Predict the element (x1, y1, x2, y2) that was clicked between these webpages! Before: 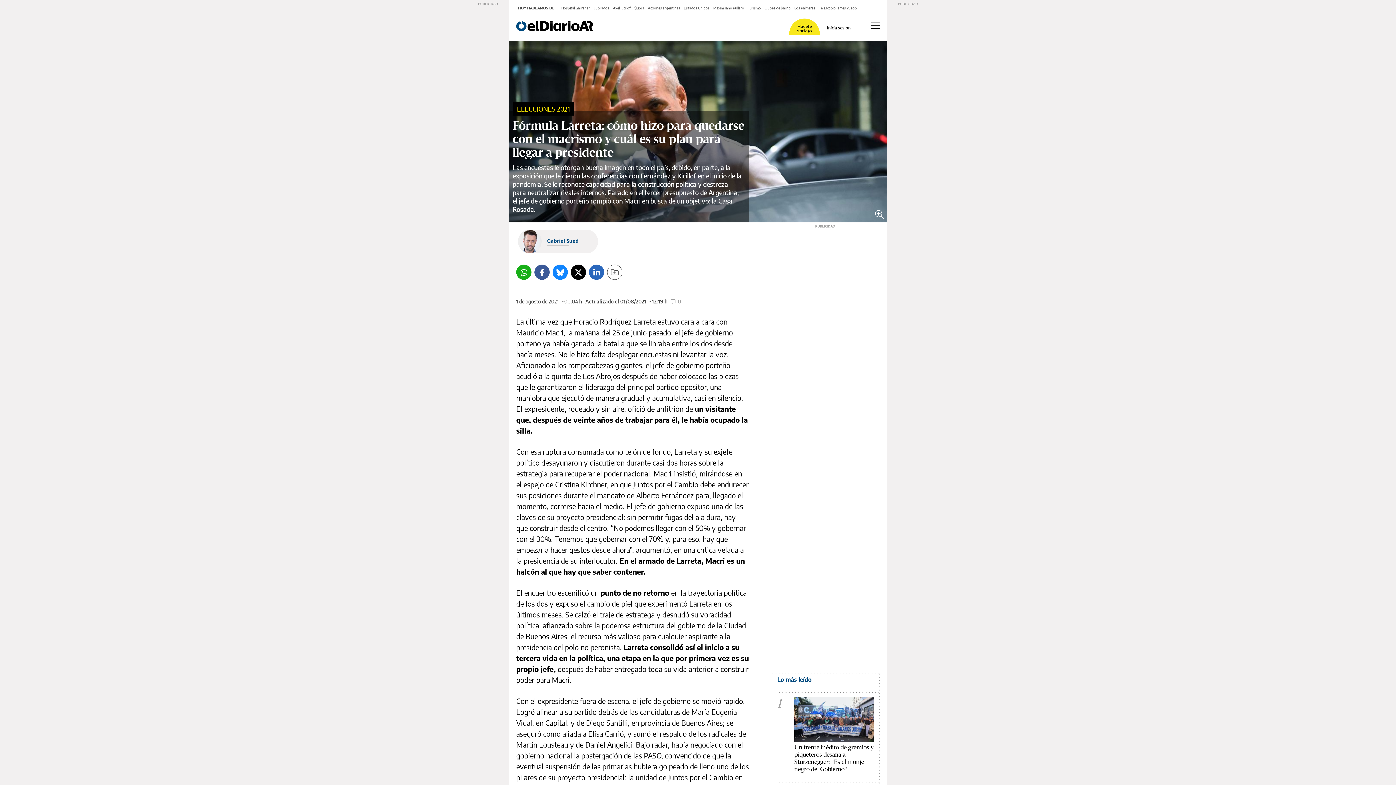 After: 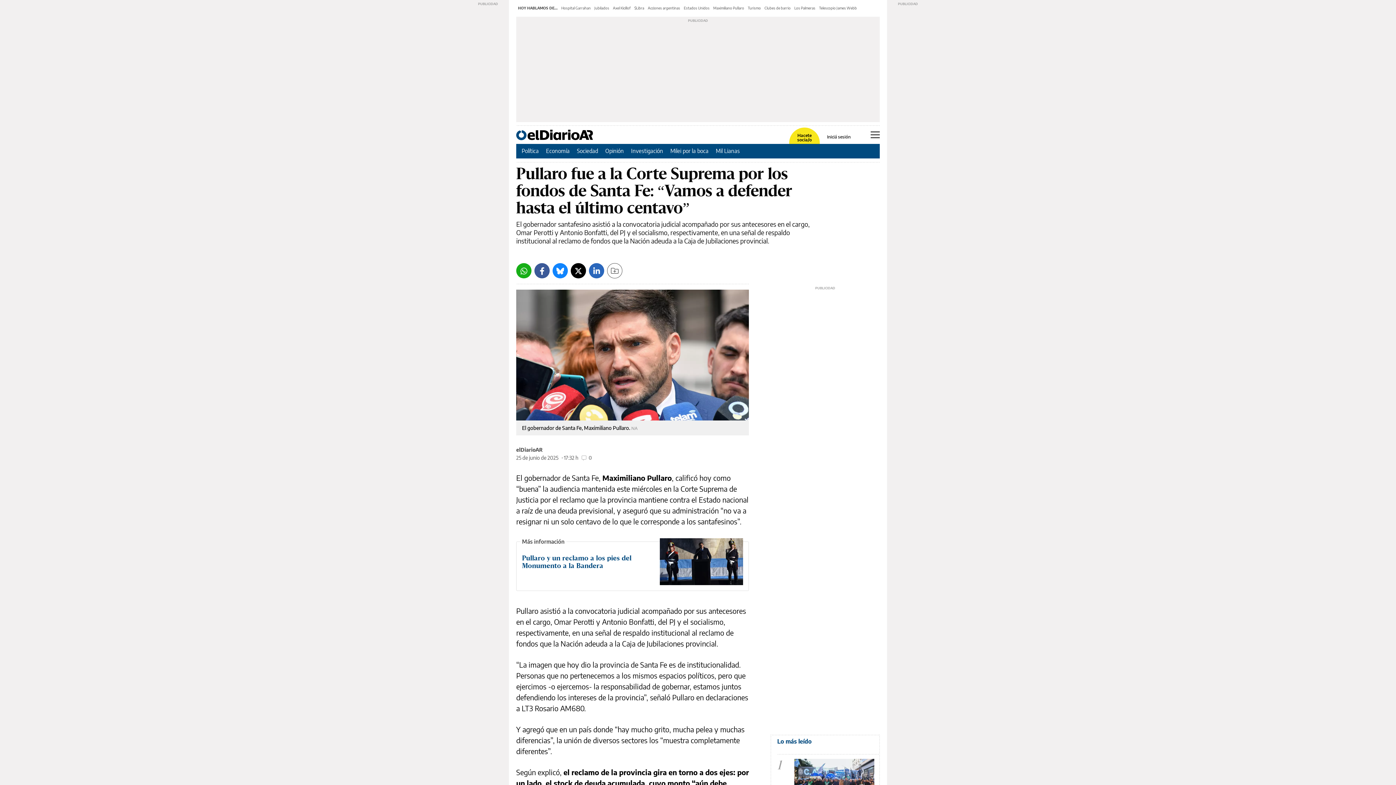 Action: label: Maximiliano Pullaro bbox: (713, 5, 744, 10)